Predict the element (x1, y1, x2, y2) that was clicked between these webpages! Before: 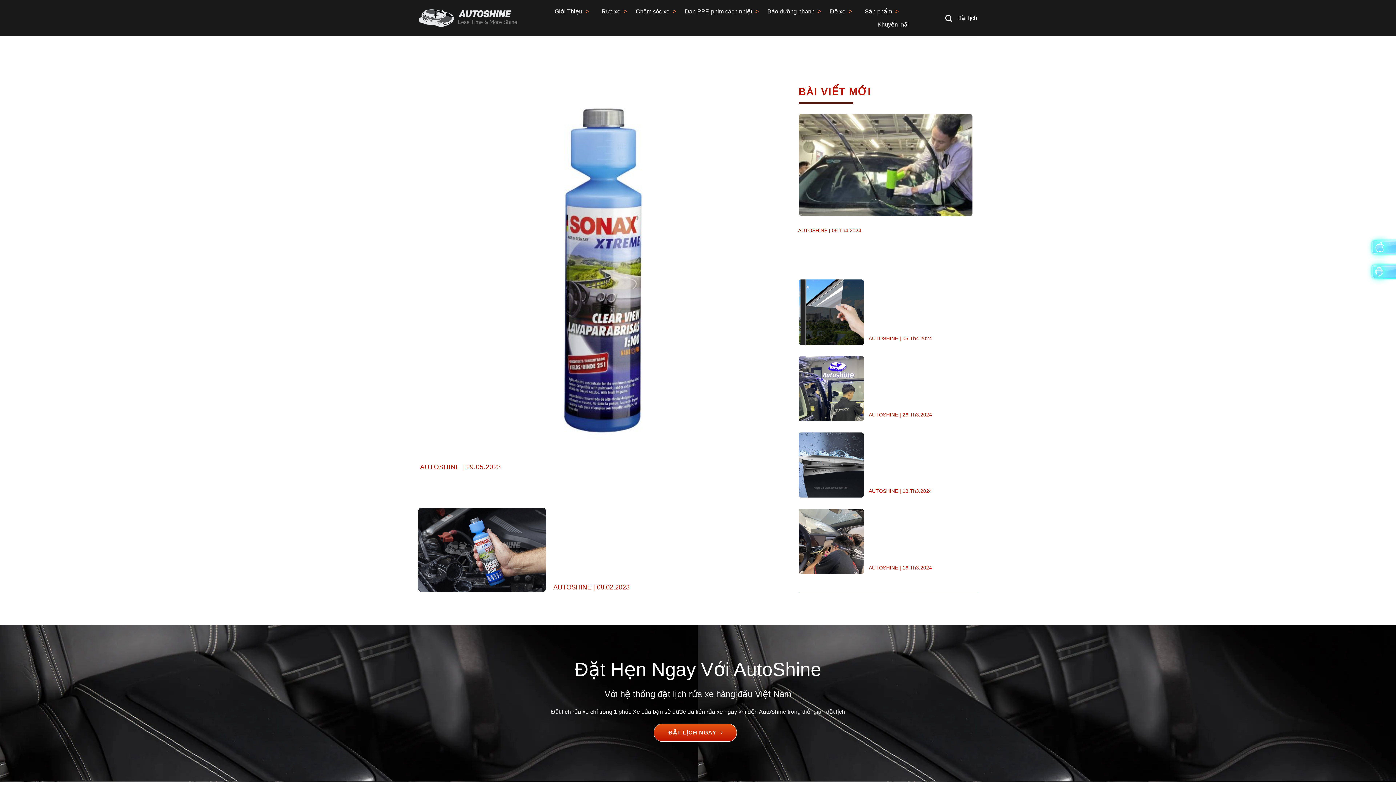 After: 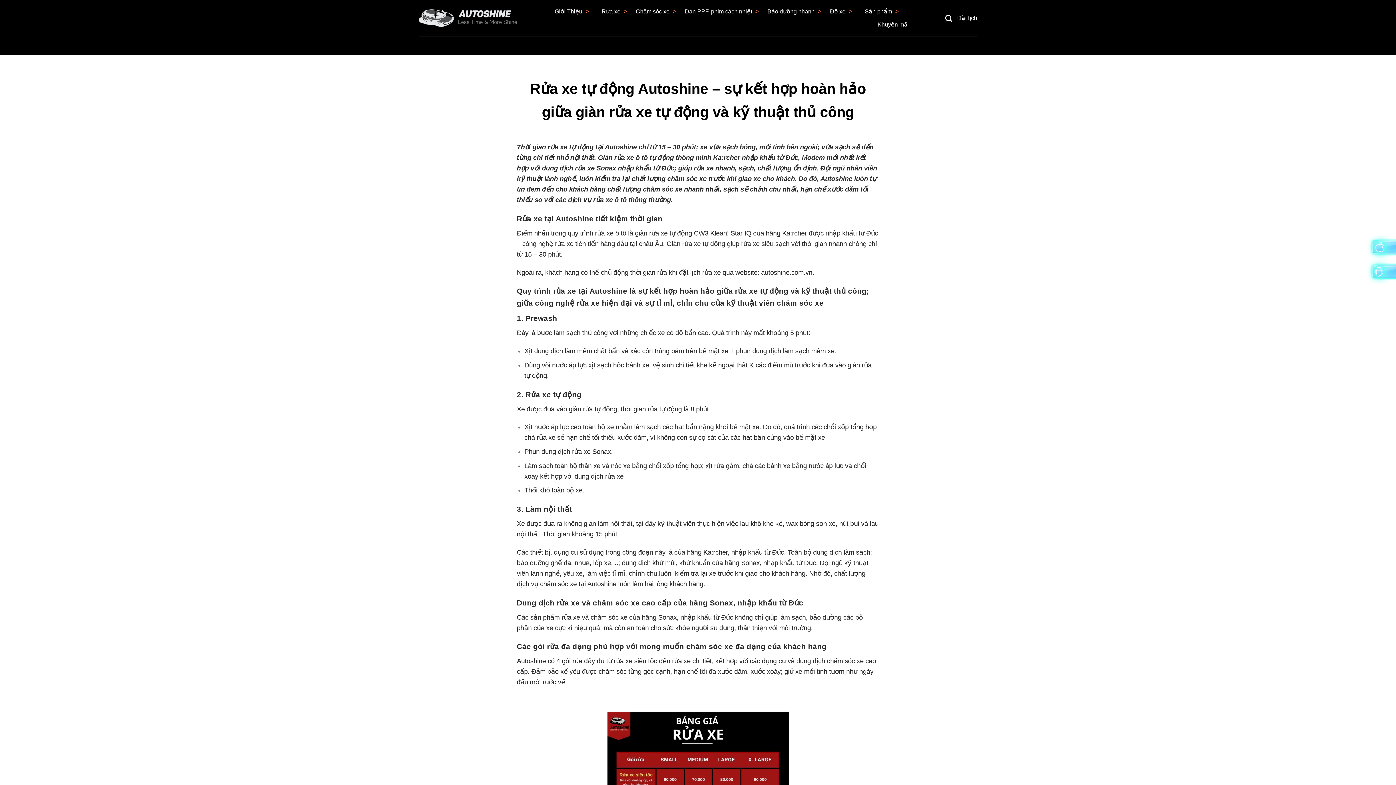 Action: label: Rửa xe bbox: (601, 5, 620, 18)